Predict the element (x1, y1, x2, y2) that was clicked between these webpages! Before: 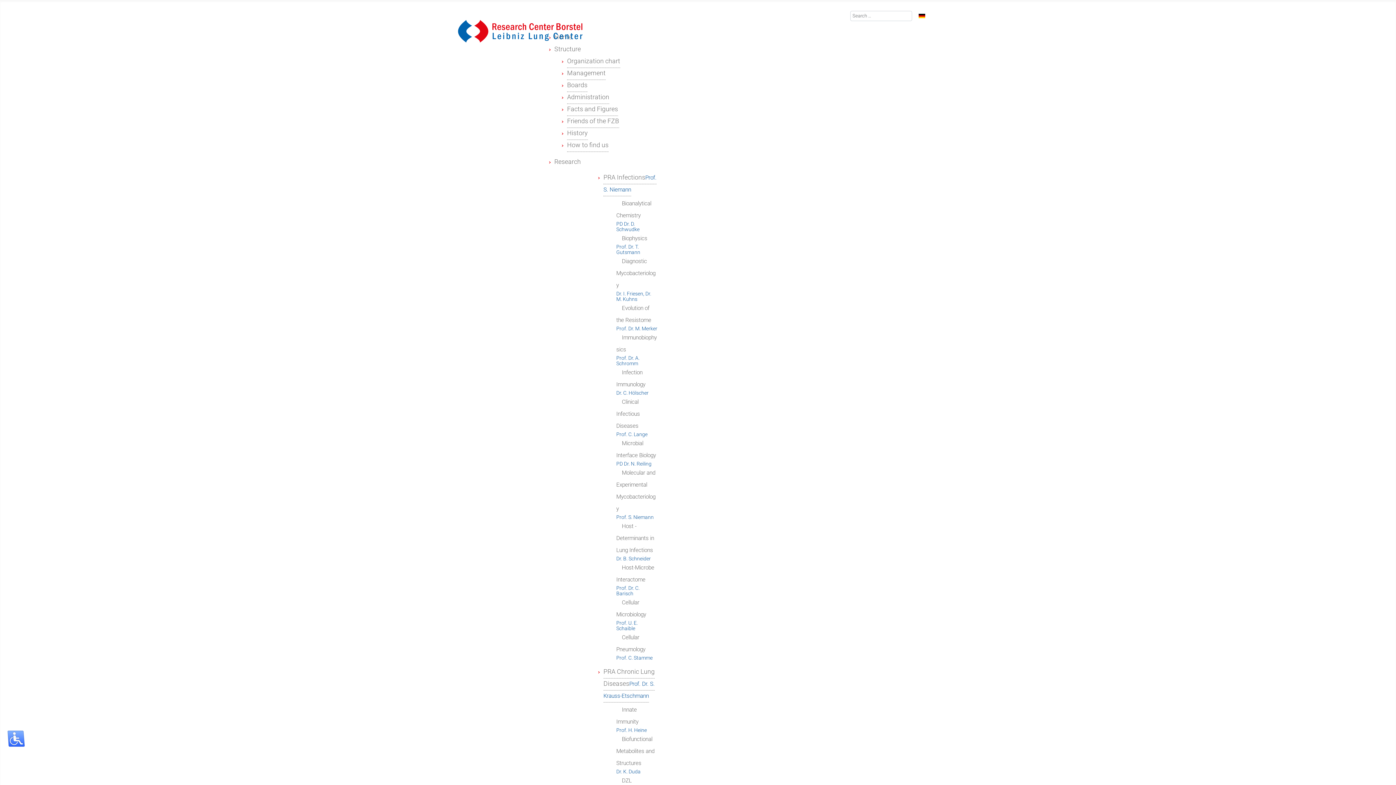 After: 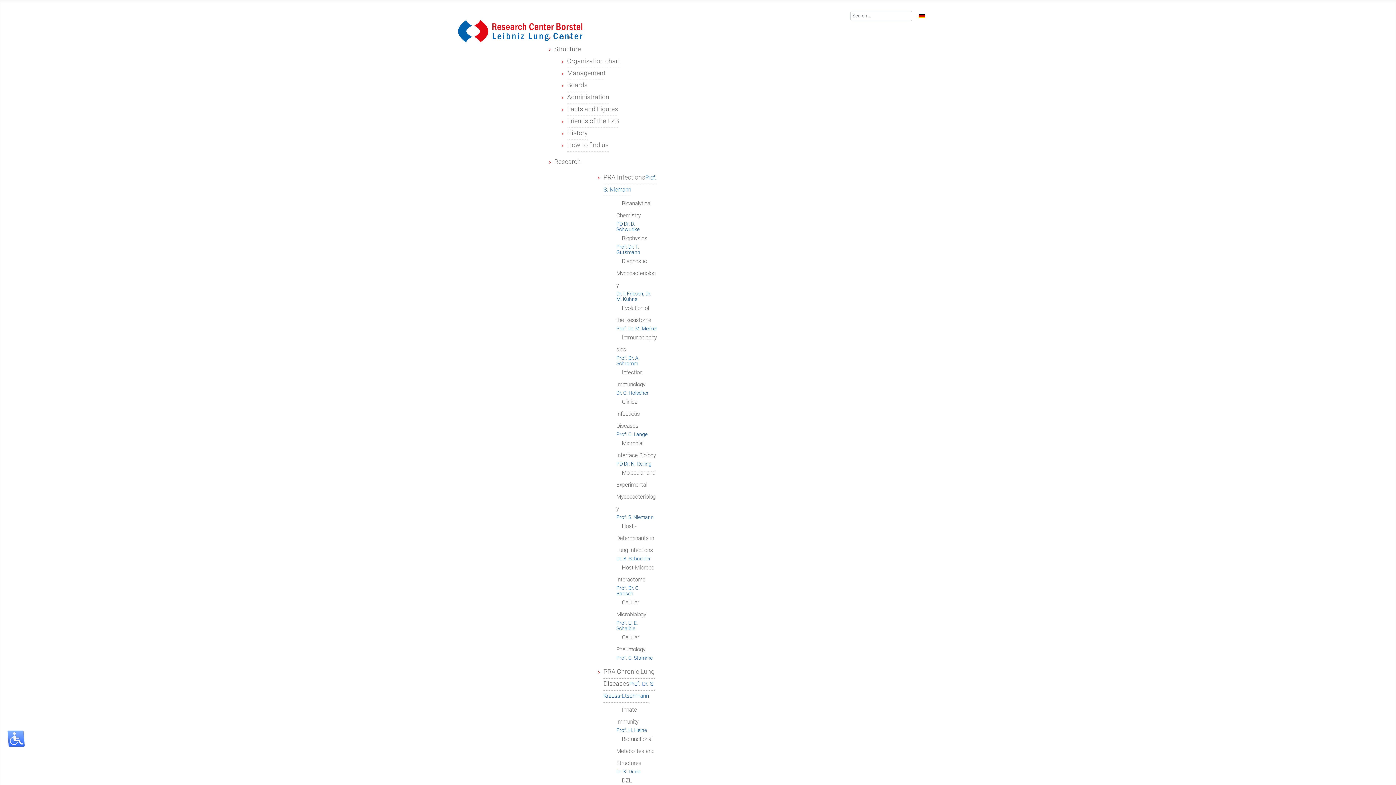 Action: bbox: (567, 102, 618, 116) label: Facts and Figures